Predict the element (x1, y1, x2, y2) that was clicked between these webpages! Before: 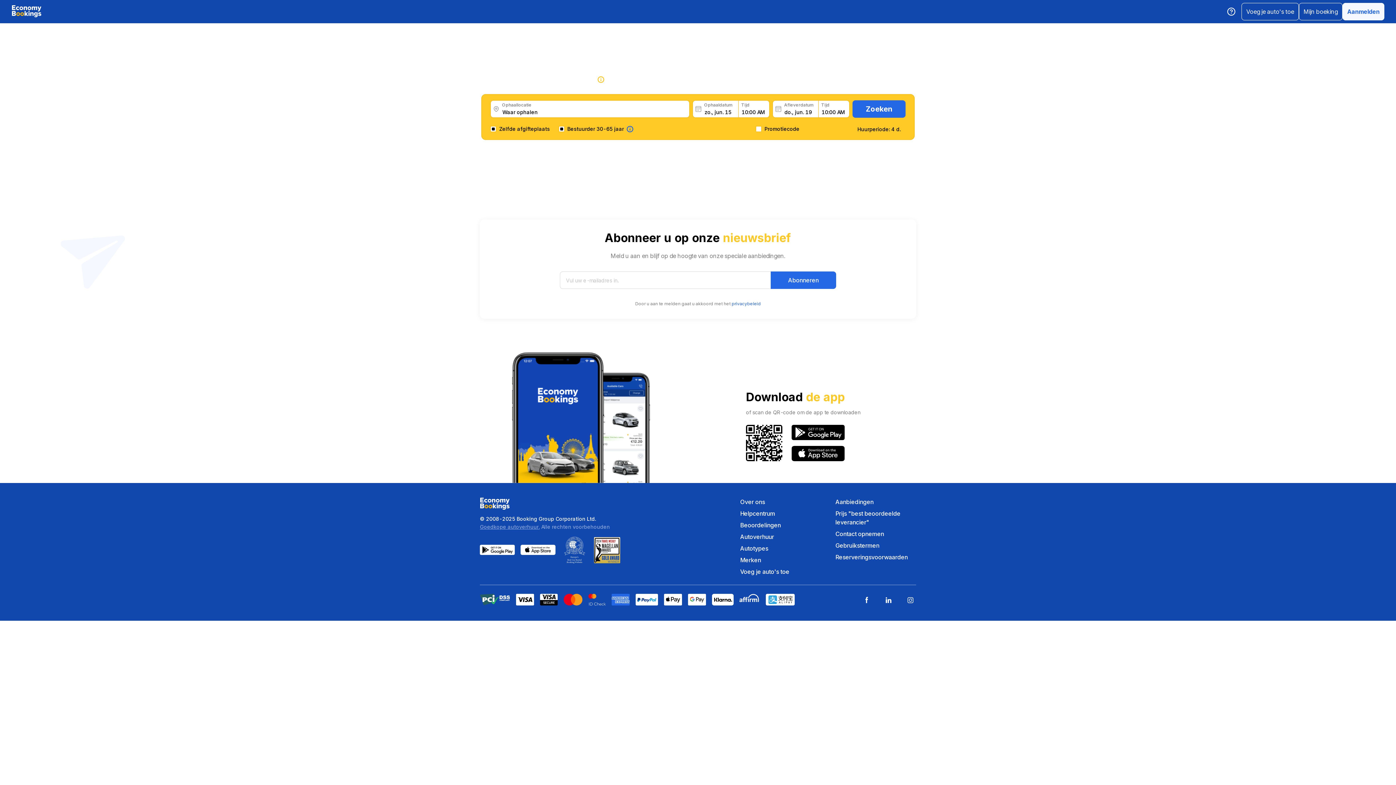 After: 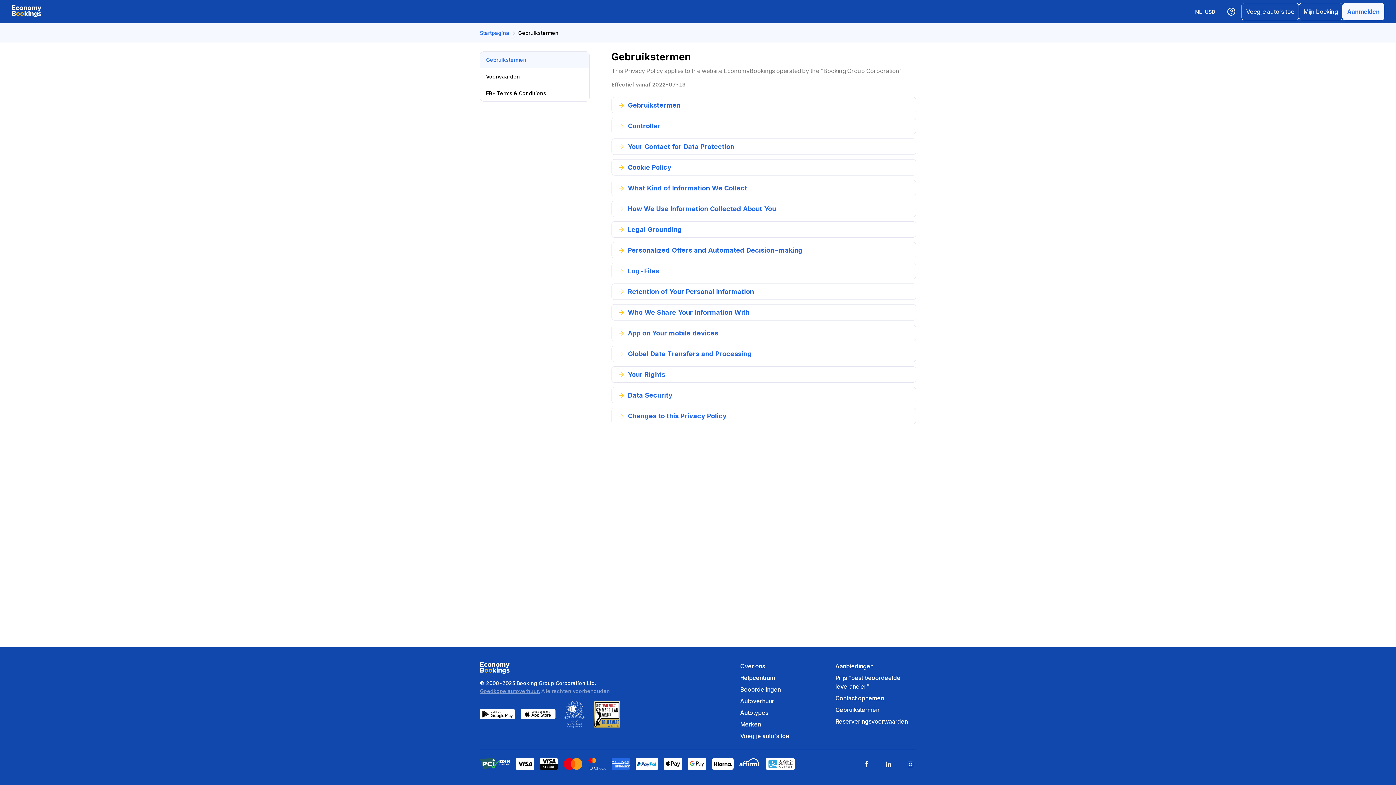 Action: bbox: (835, 541, 916, 550) label: Gebruikstermen